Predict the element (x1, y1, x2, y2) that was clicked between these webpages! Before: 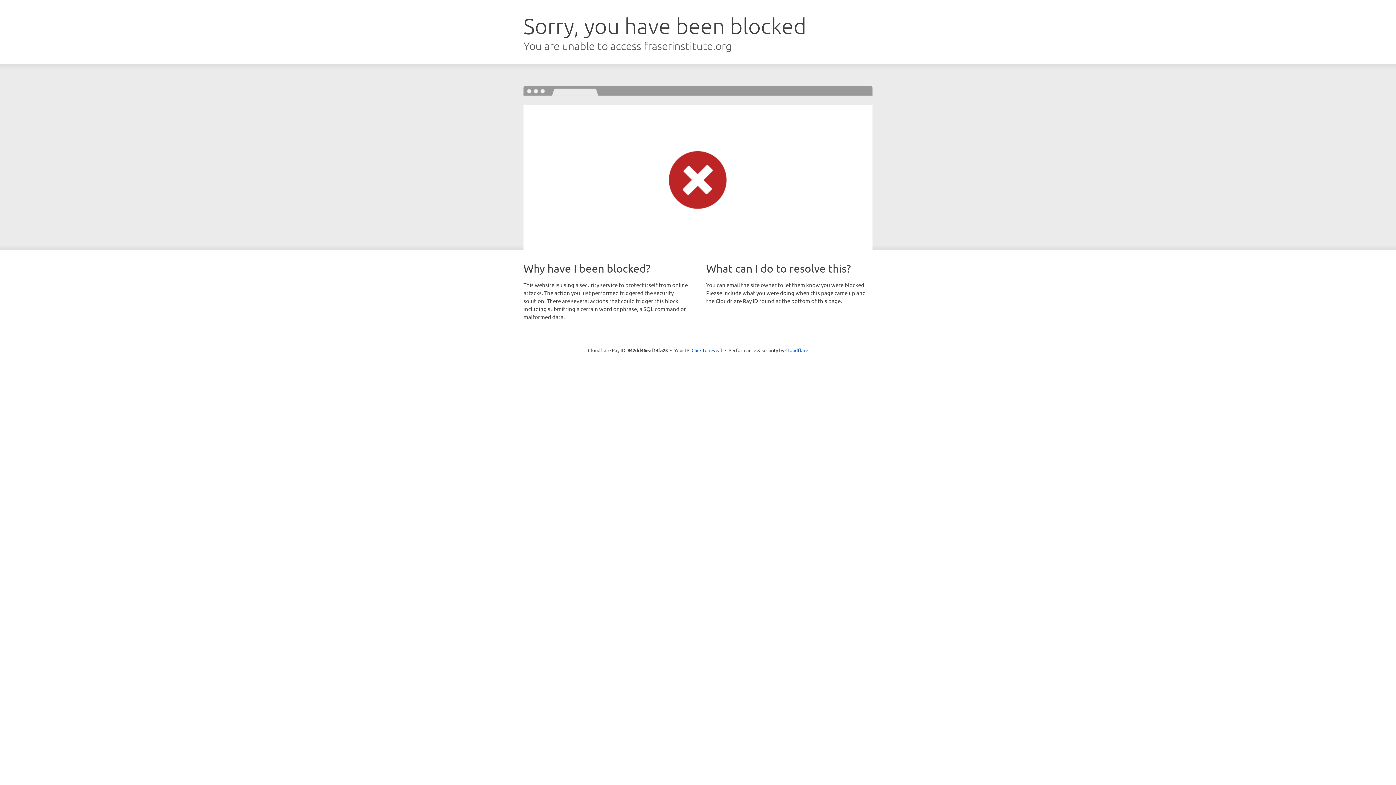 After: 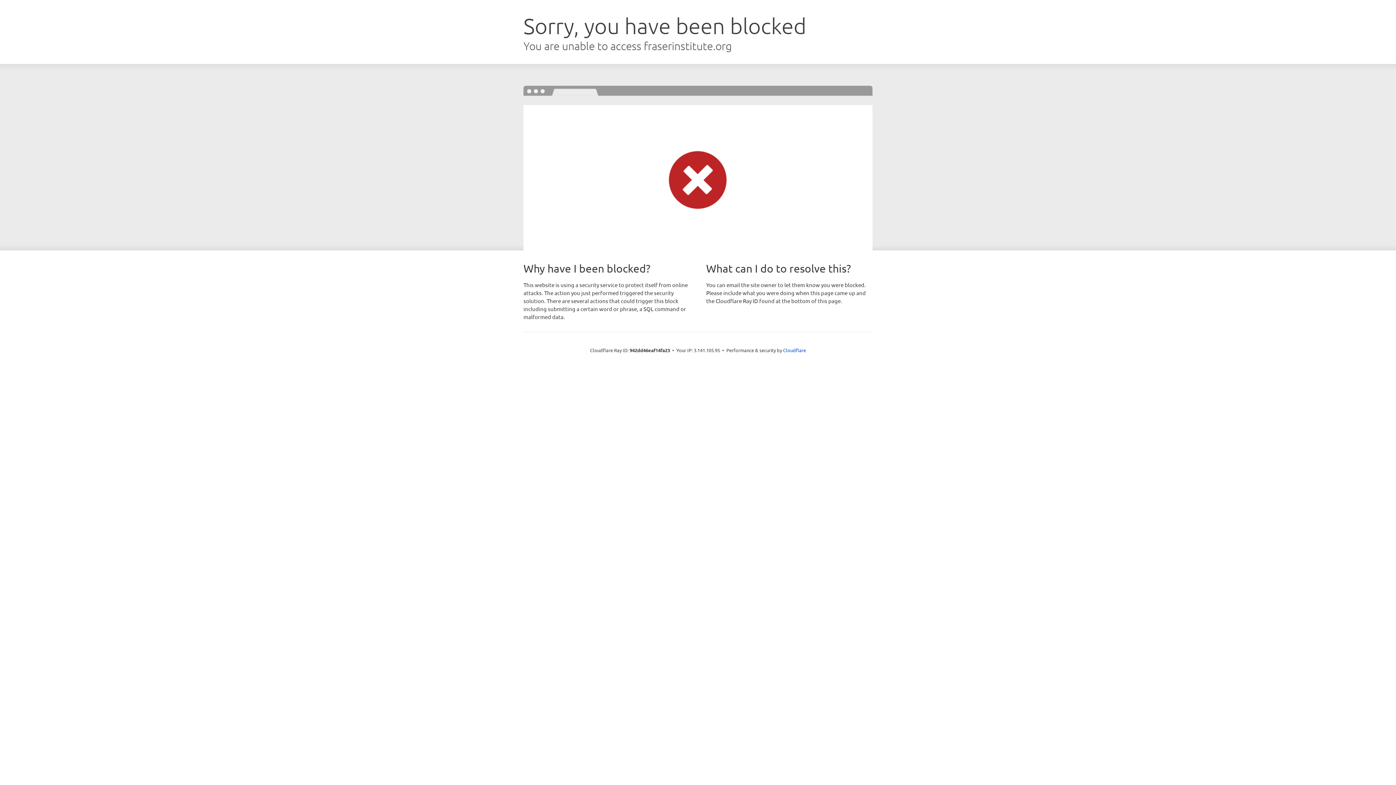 Action: bbox: (691, 346, 722, 353) label: Click to reveal